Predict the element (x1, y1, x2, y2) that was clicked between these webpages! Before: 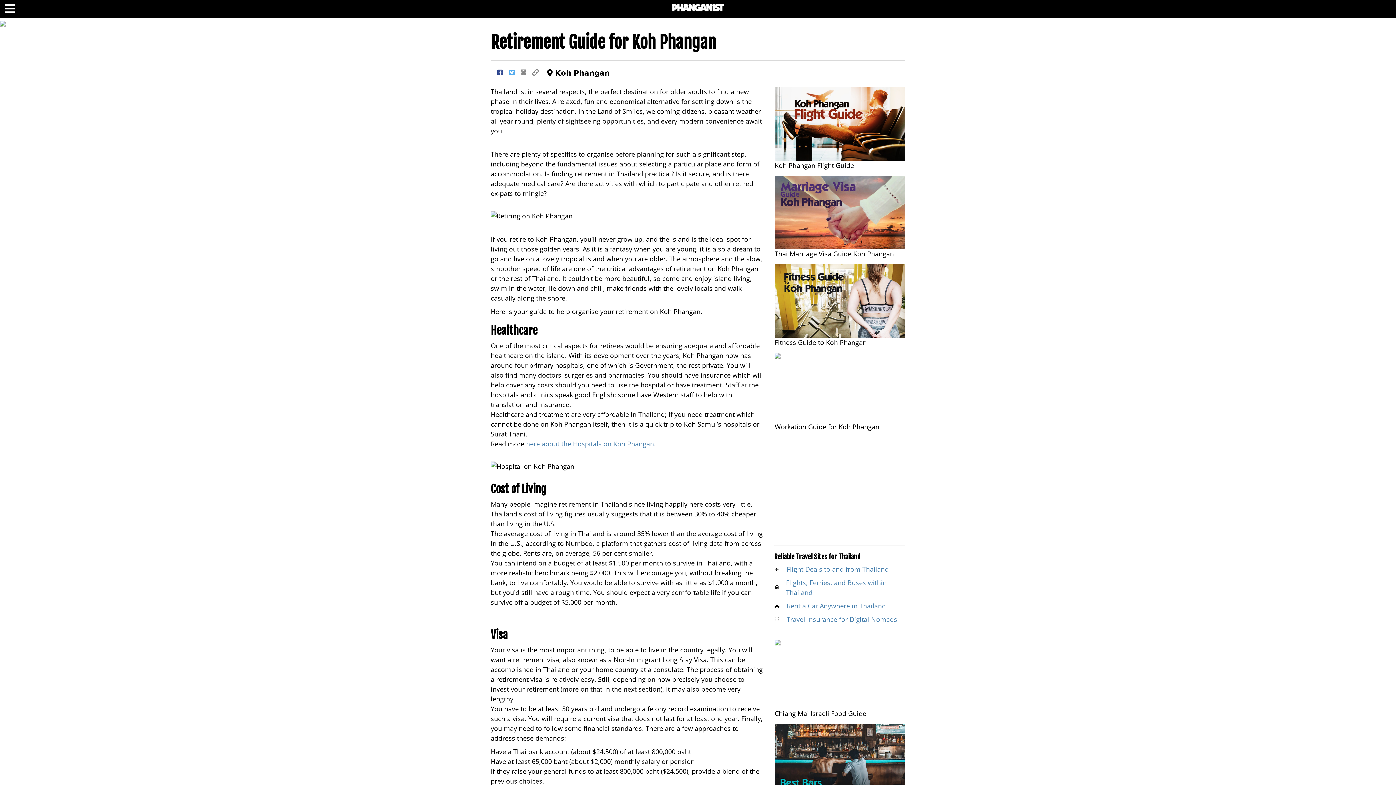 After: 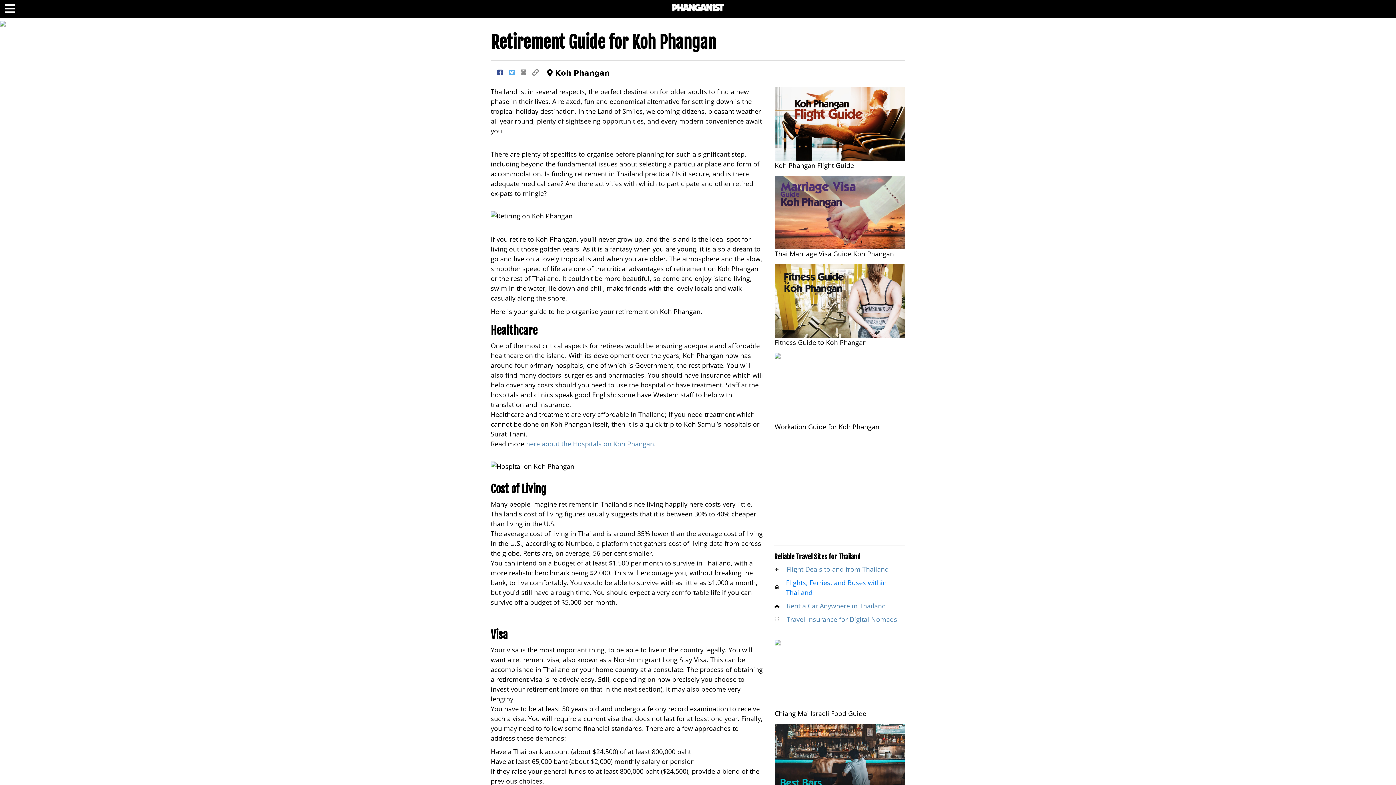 Action: bbox: (786, 578, 905, 597) label: Flights, Ferries, and Buses within Thailand